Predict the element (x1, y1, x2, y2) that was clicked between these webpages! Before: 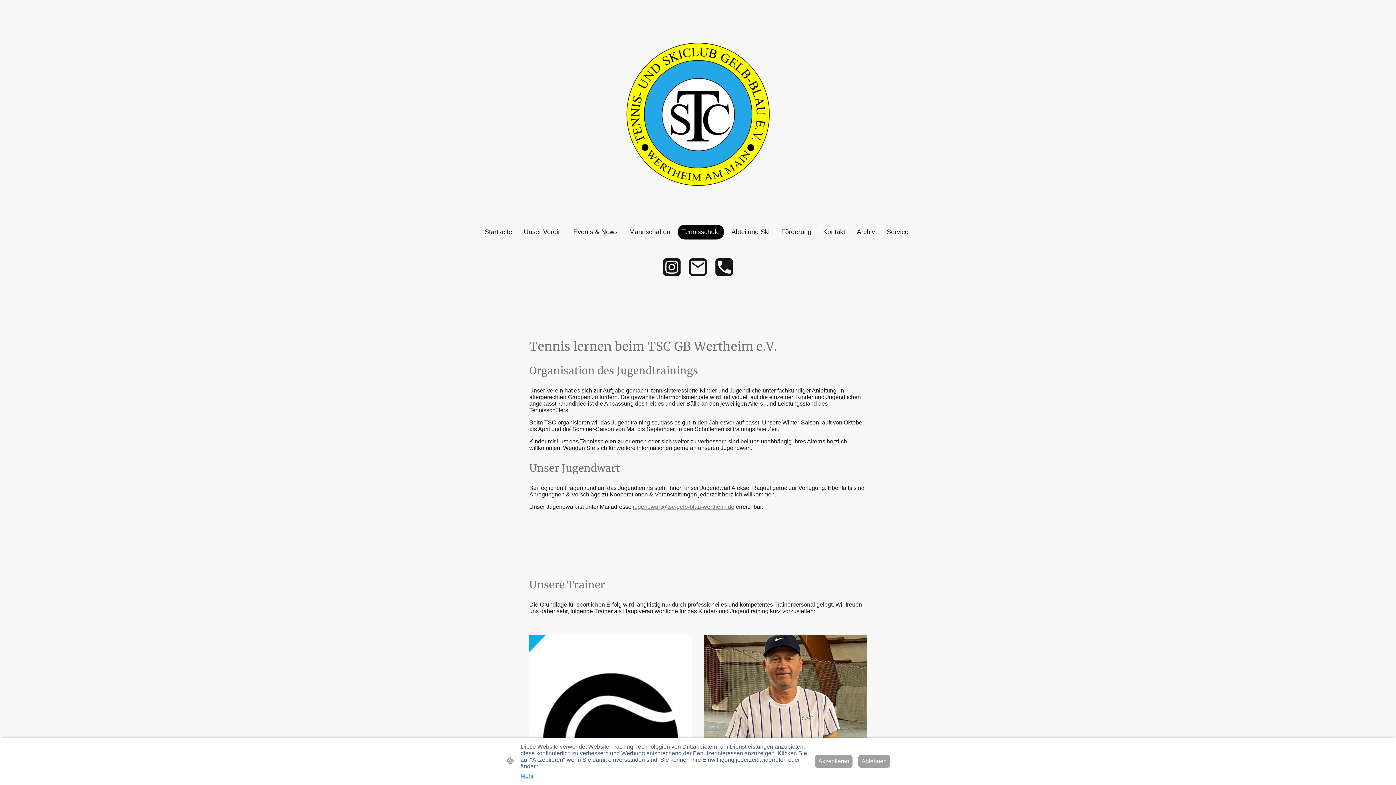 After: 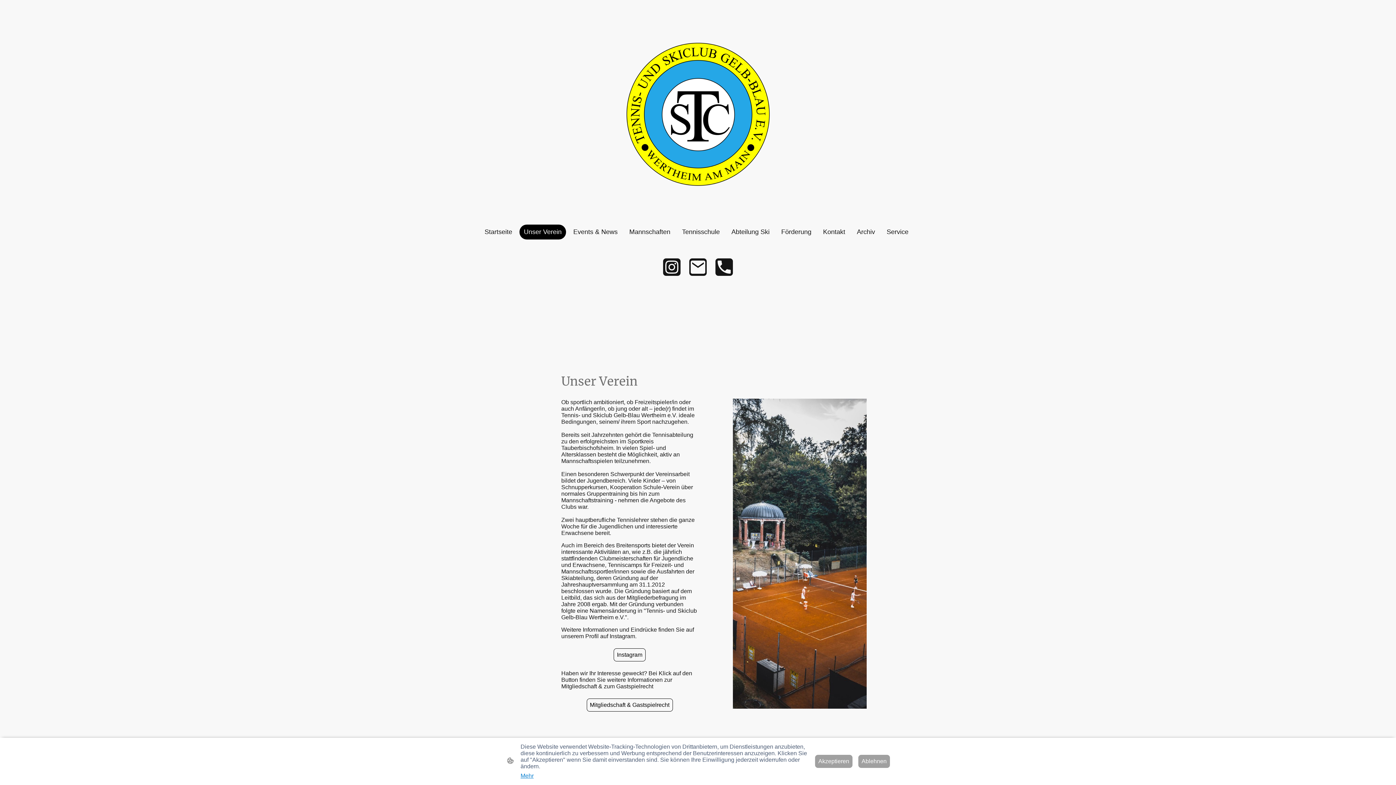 Action: label: Unser Verein bbox: (520, 225, 565, 238)